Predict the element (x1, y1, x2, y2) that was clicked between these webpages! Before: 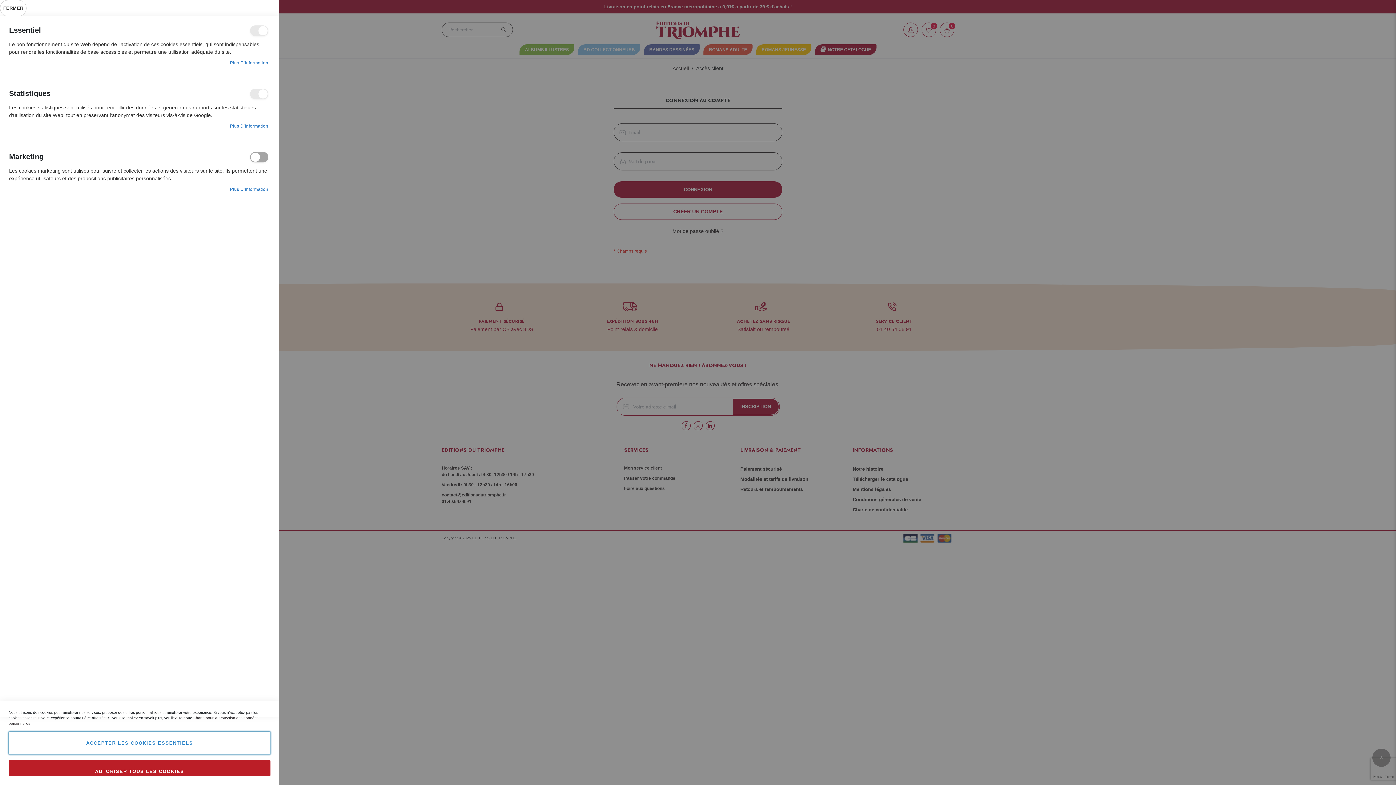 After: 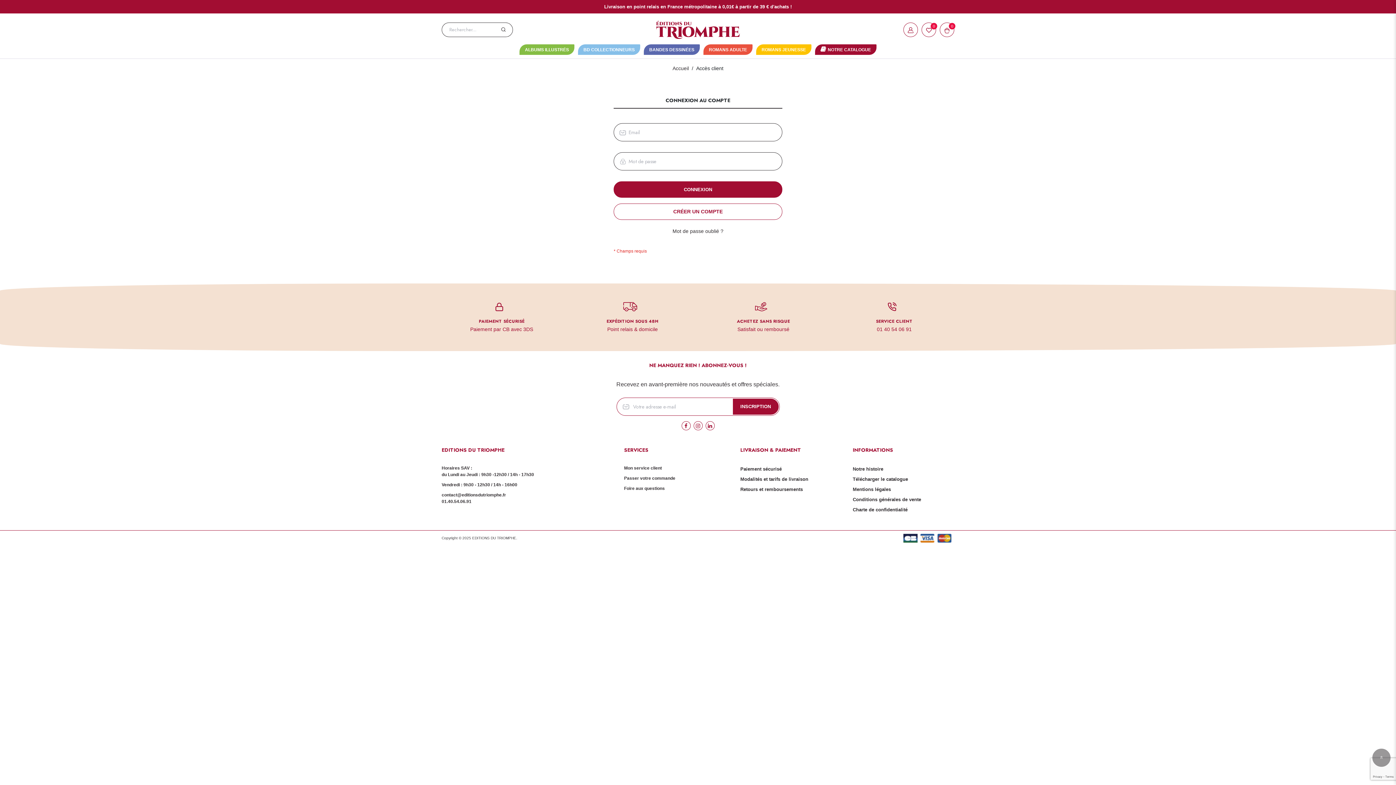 Action: label: AUTORISER TOUS LES COOKIES bbox: (8, 760, 270, 776)